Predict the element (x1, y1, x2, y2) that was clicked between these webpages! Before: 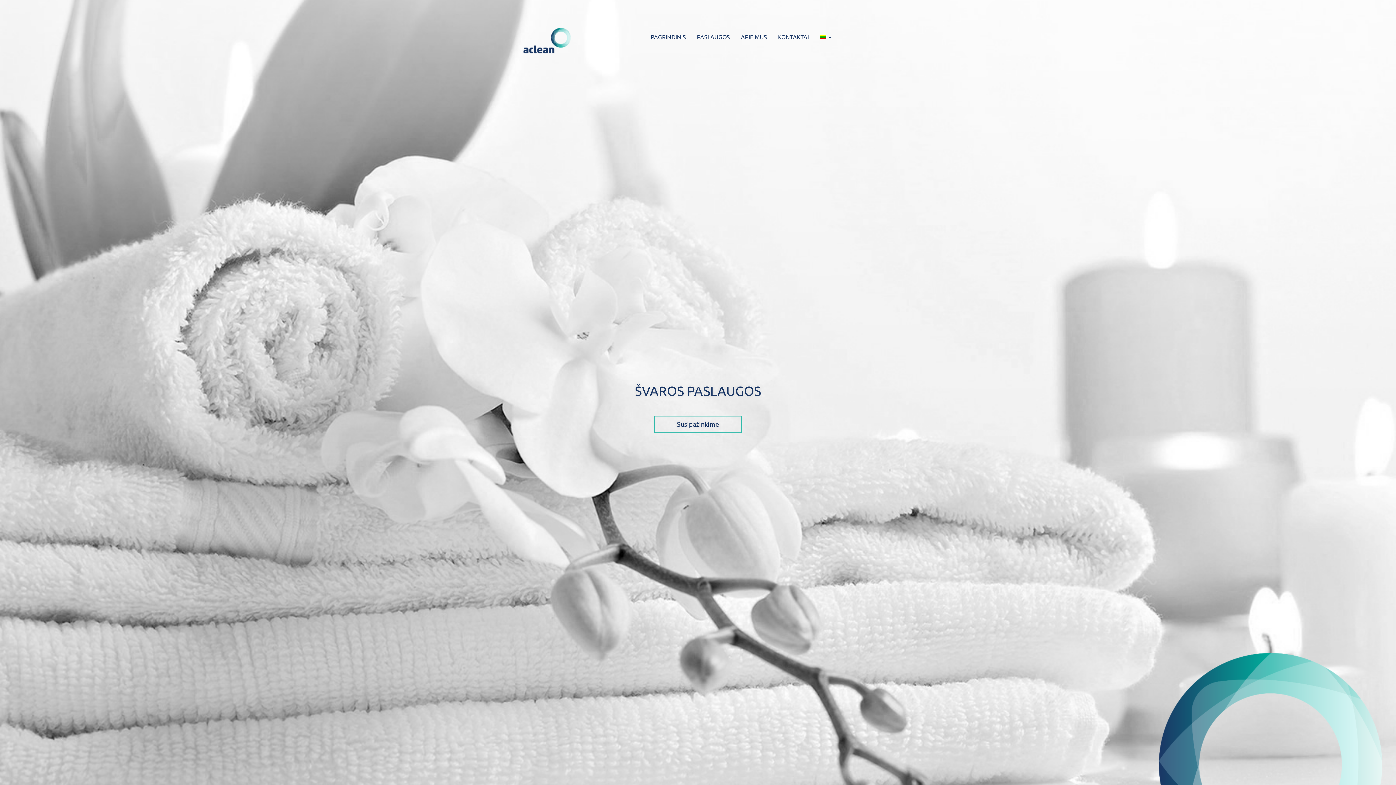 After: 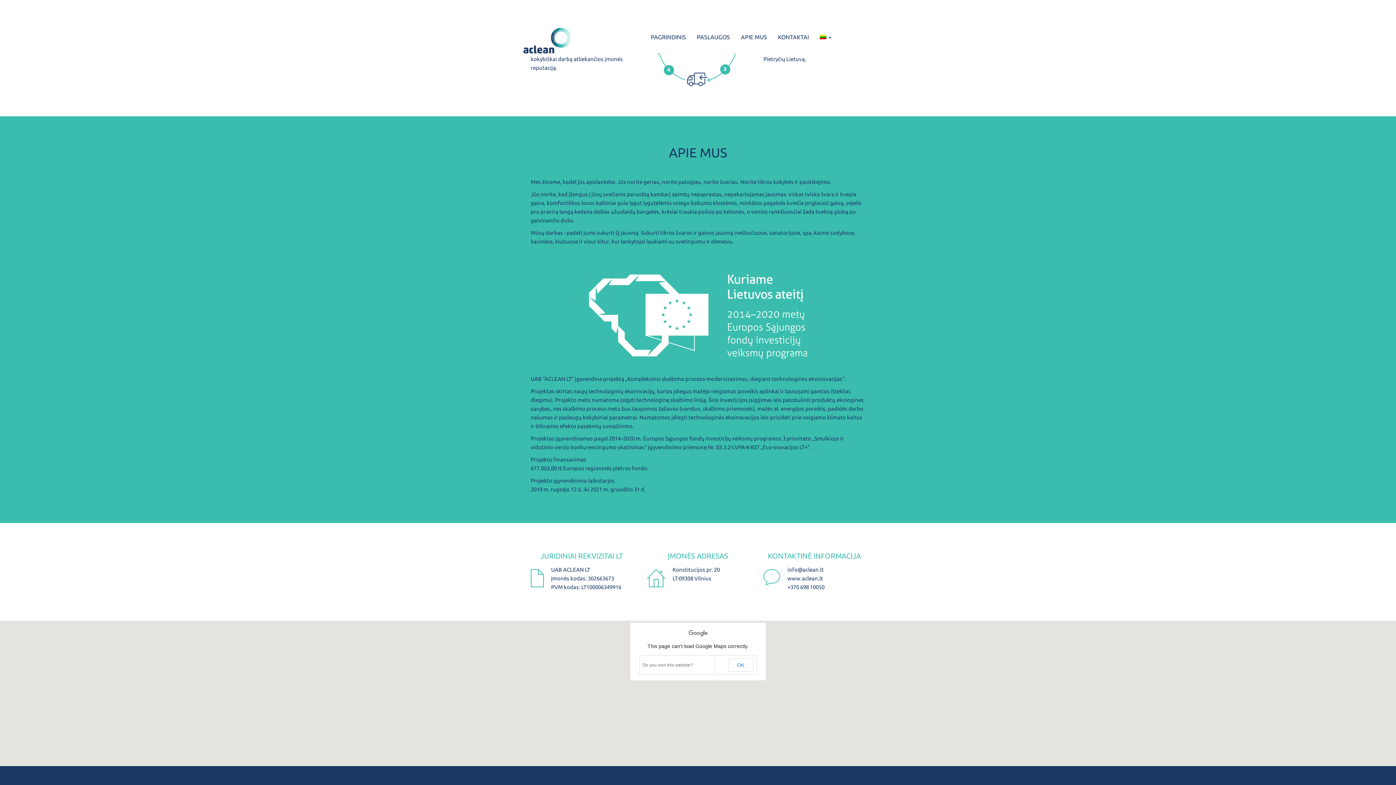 Action: bbox: (735, 27, 772, 46) label: APIE MUS